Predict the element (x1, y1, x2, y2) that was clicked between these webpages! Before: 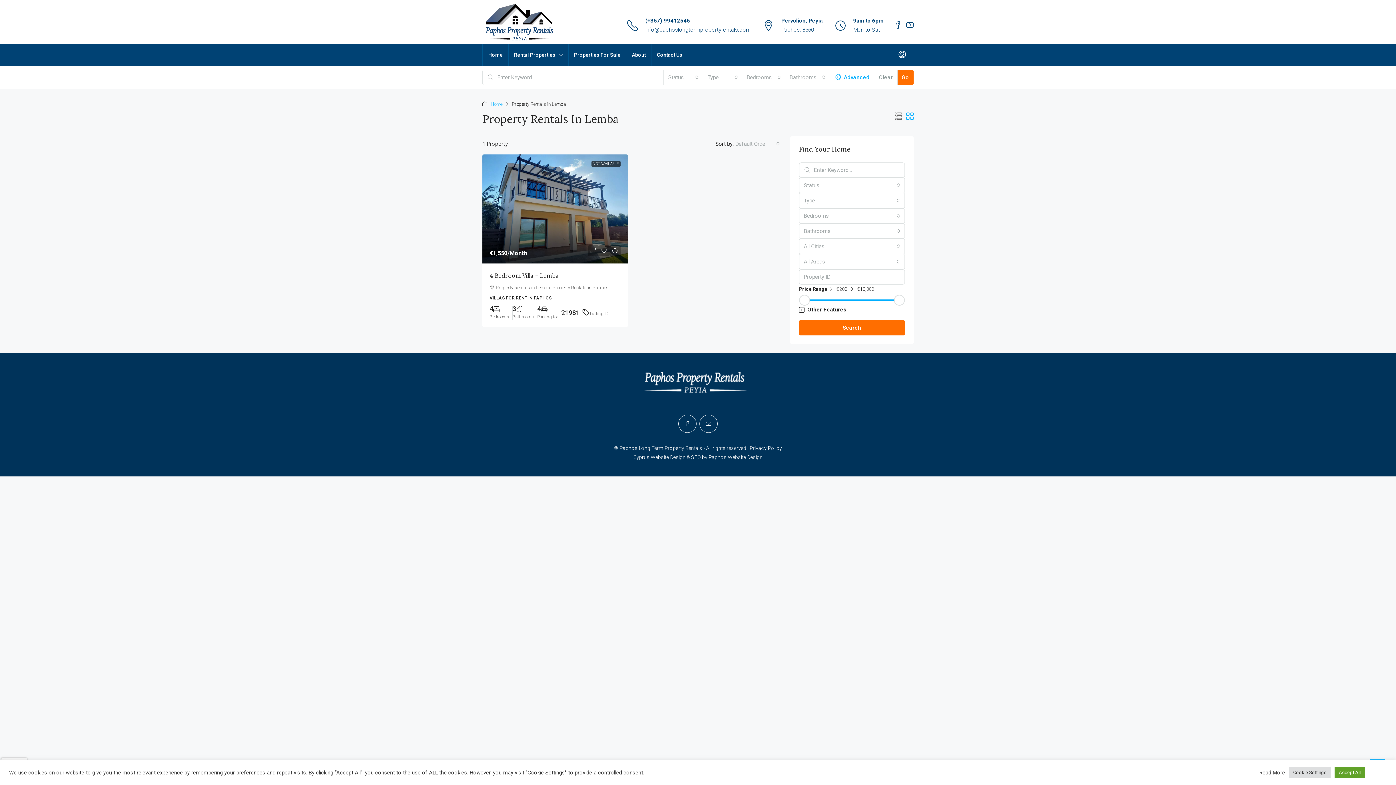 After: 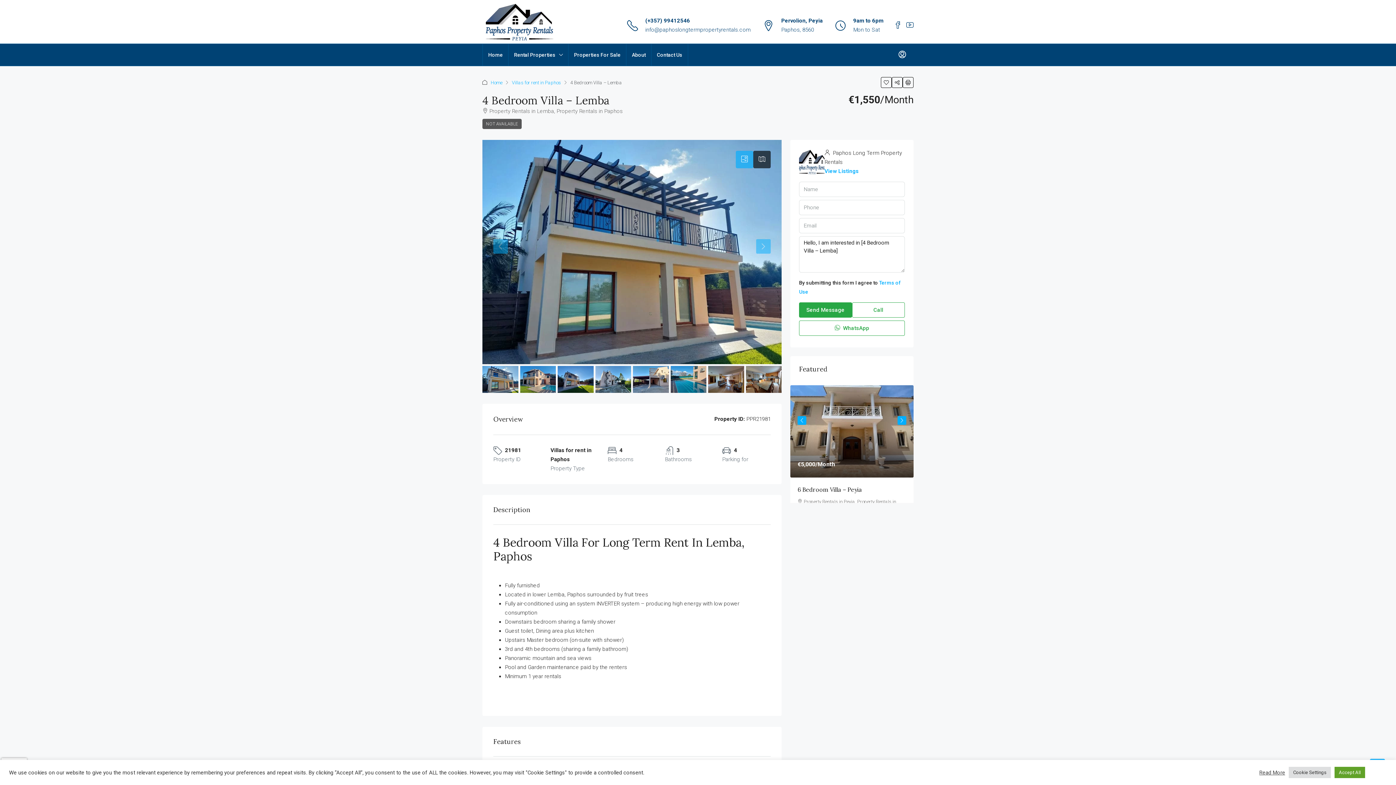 Action: bbox: (482, 154, 627, 263)